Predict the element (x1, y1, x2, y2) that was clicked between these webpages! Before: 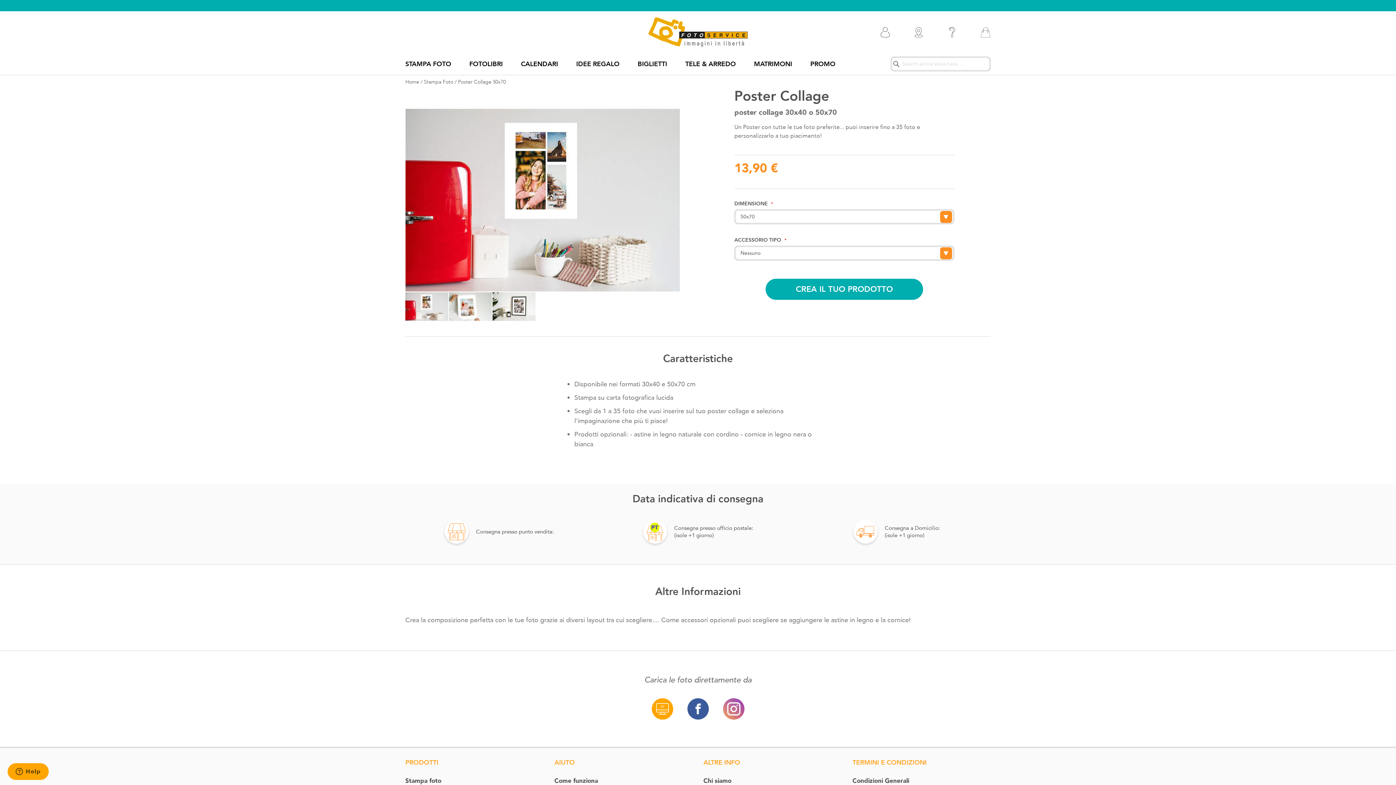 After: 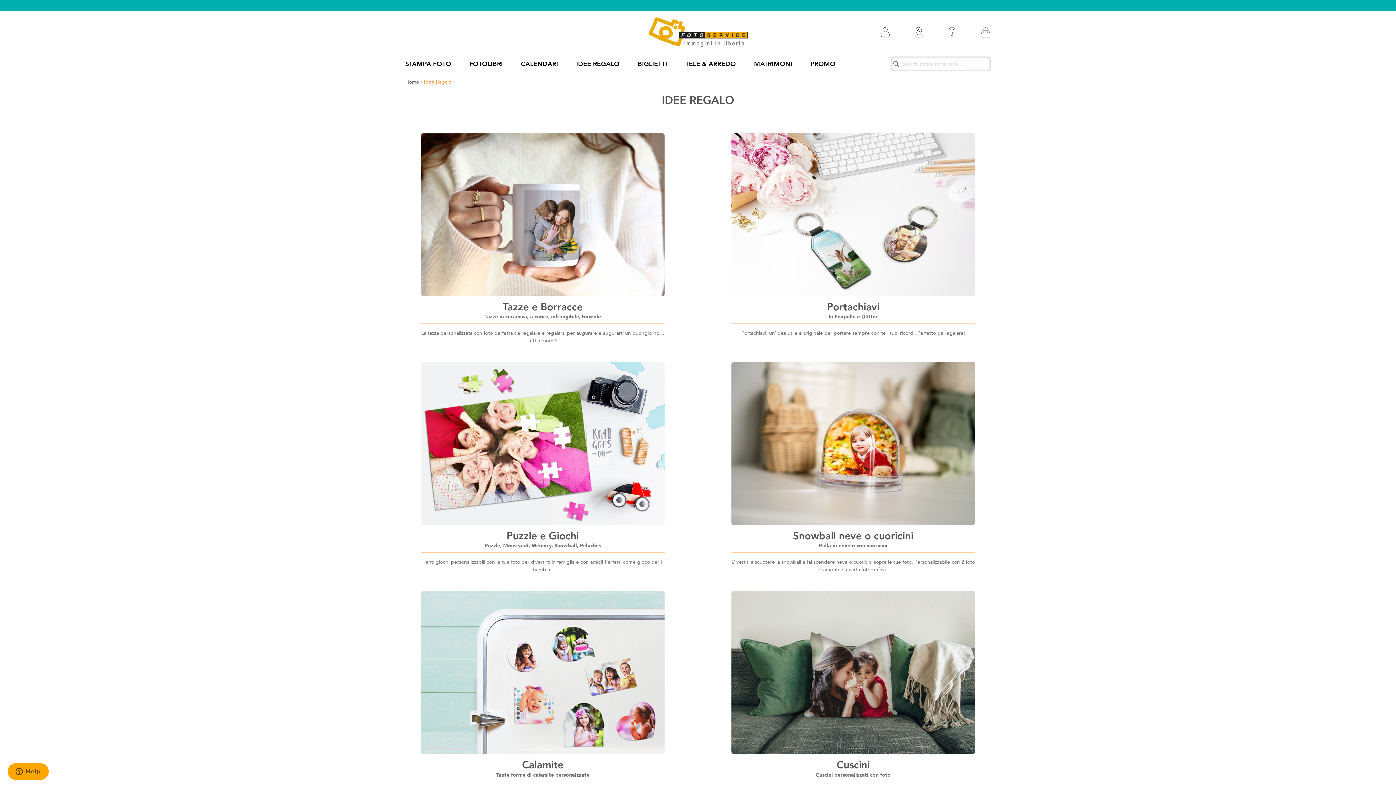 Action: bbox: (576, 56, 619, 71) label: IDEE REGALO